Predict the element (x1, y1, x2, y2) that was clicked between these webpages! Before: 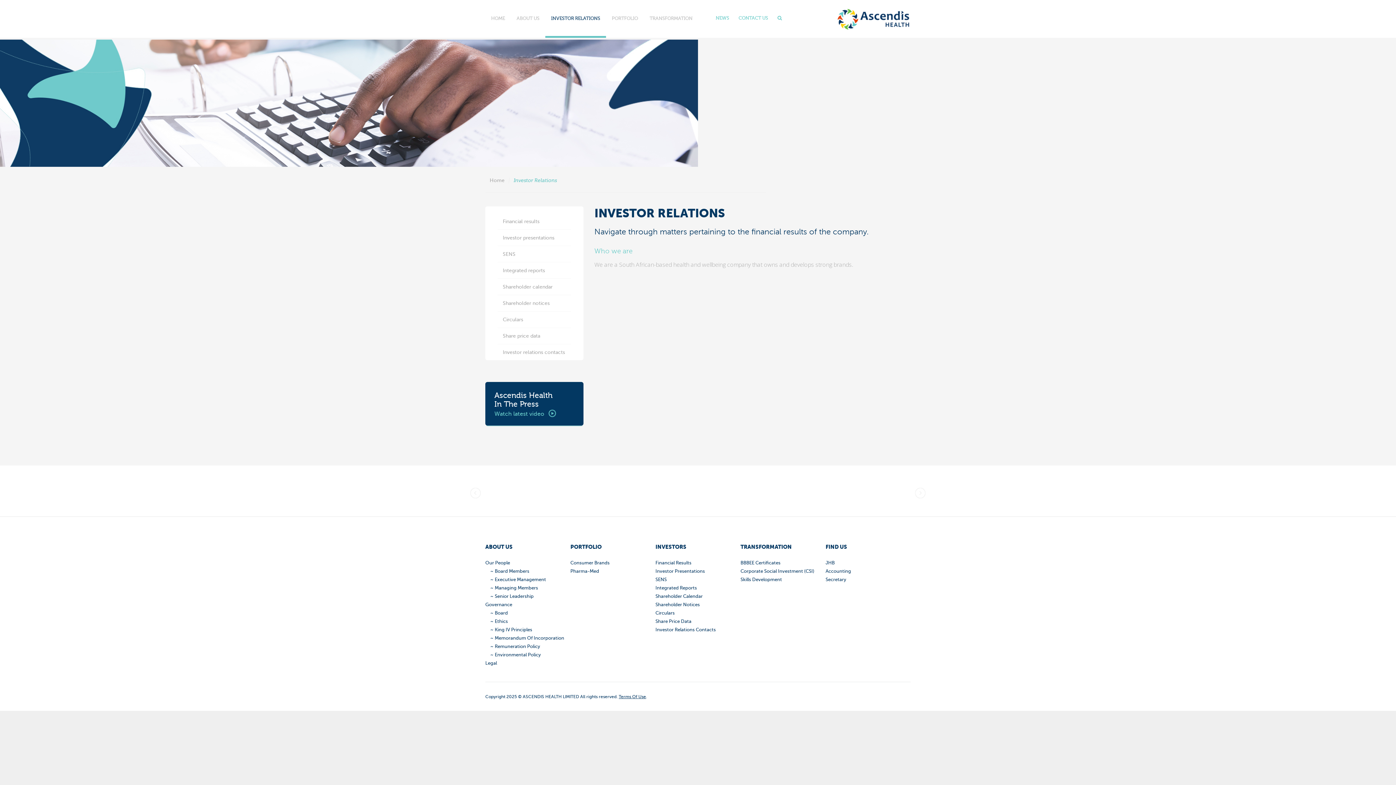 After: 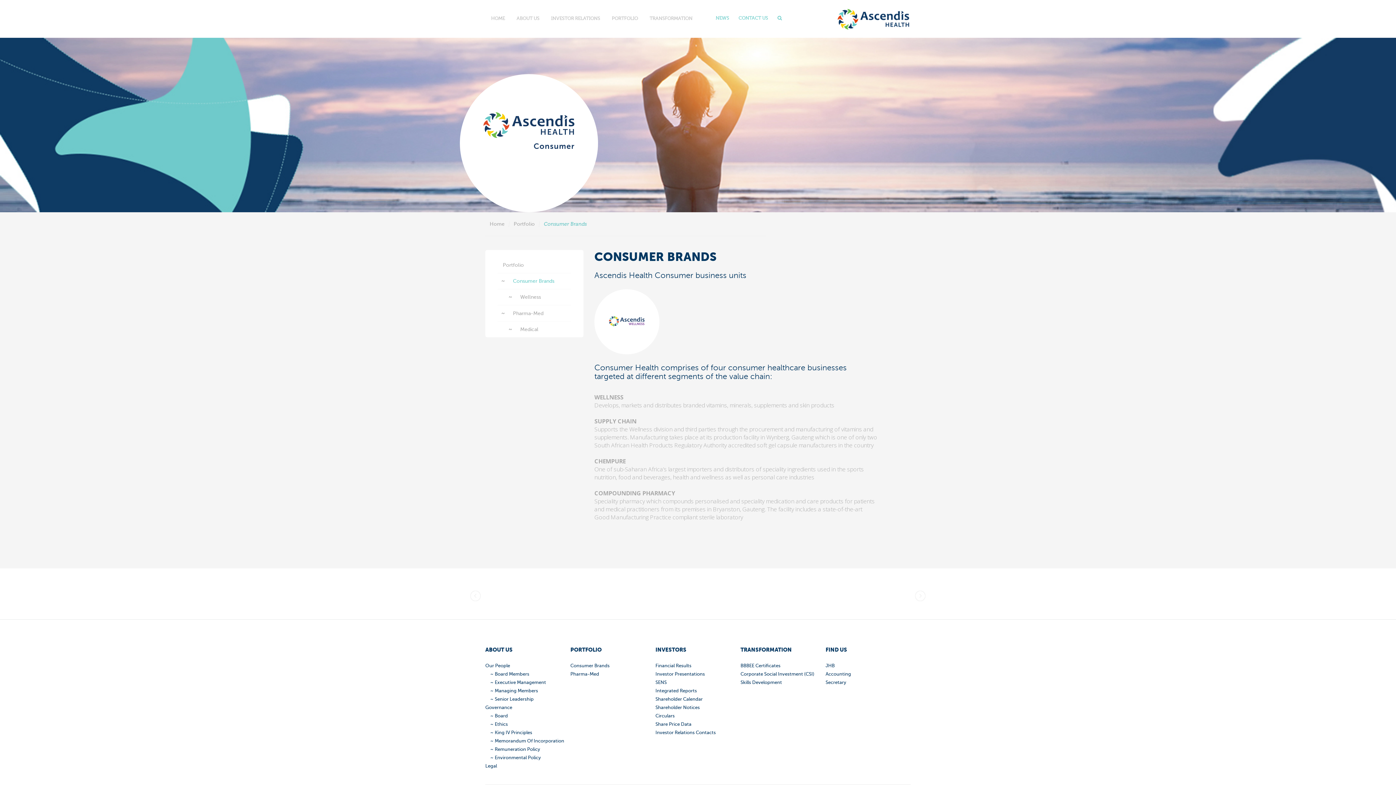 Action: label: Consumer Brands bbox: (570, 558, 655, 567)